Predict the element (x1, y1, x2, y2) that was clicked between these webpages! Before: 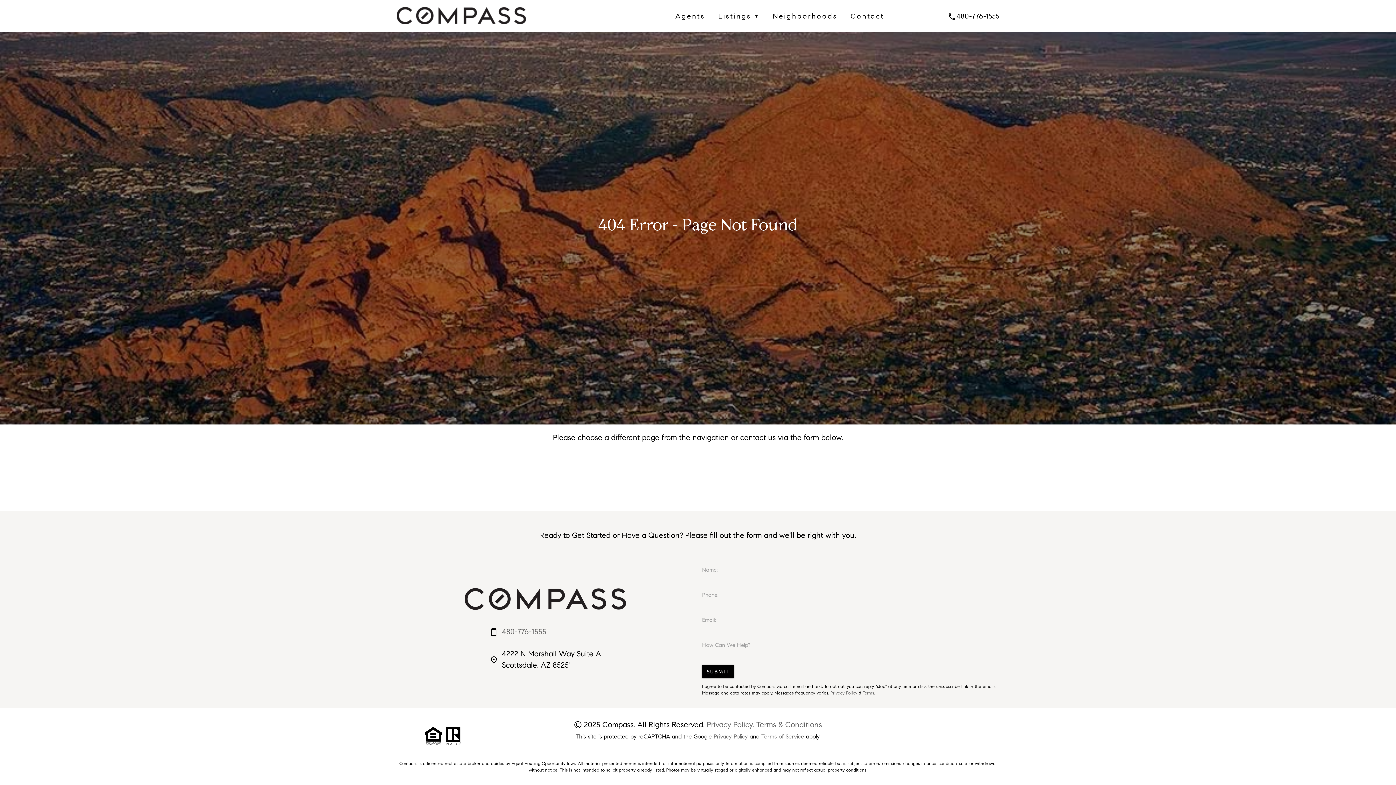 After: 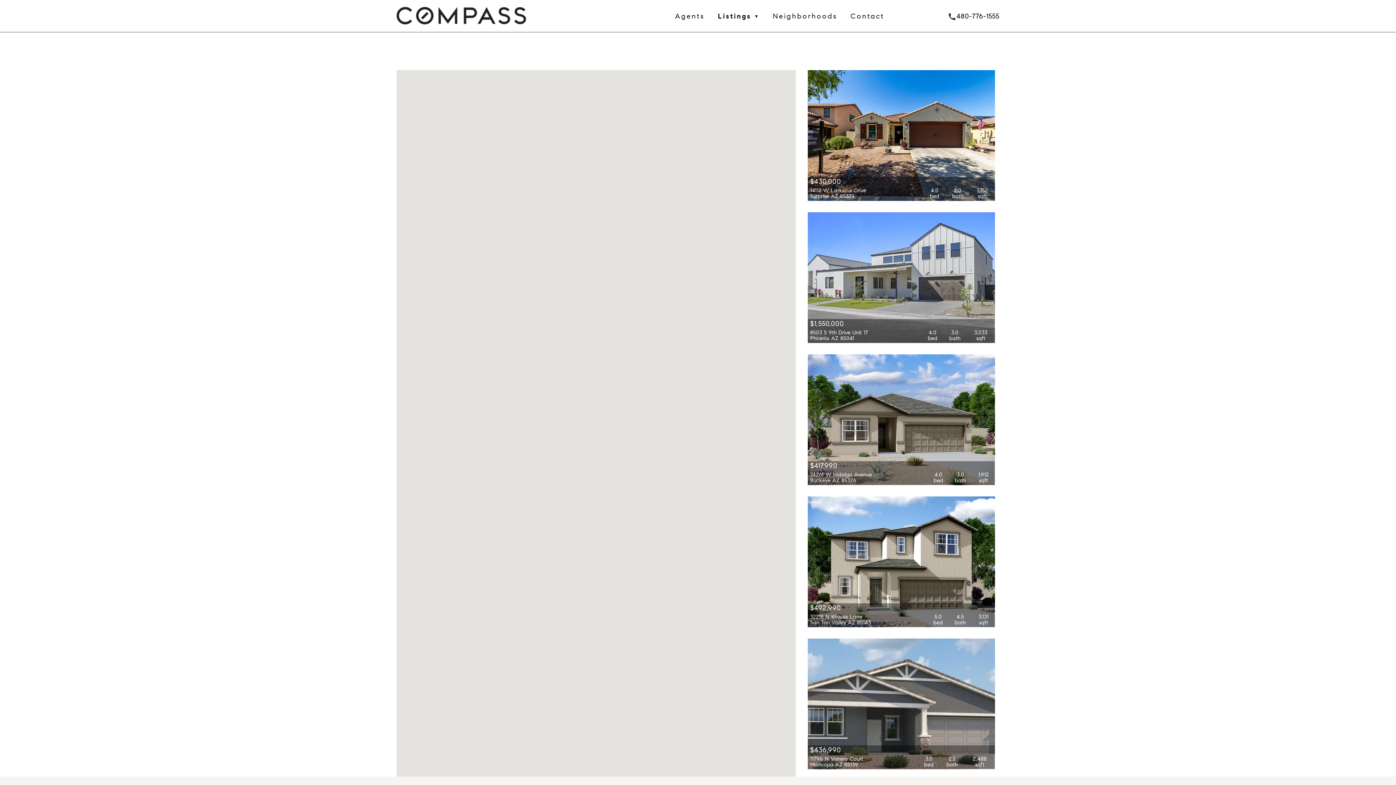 Action: label: Listings
▼ bbox: (711, 9, 766, 22)